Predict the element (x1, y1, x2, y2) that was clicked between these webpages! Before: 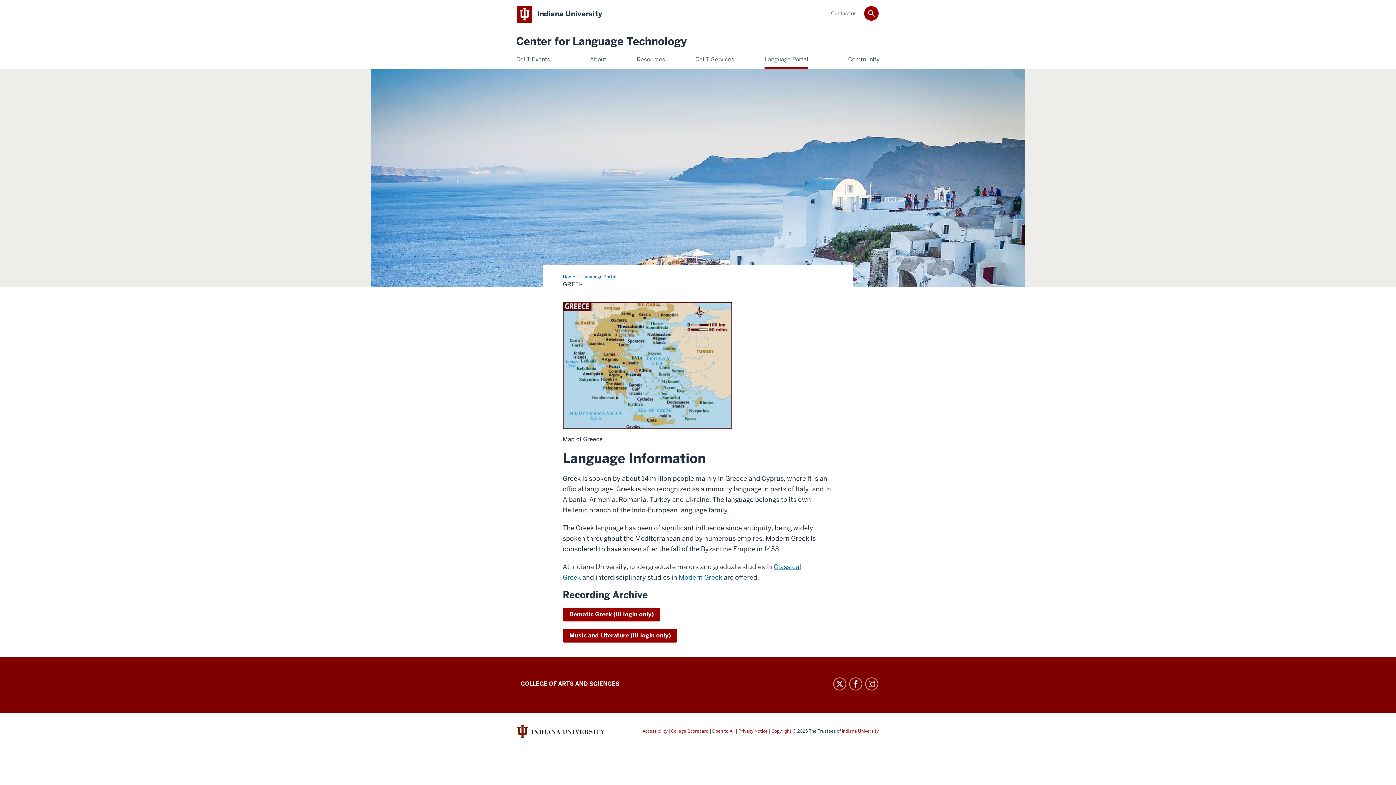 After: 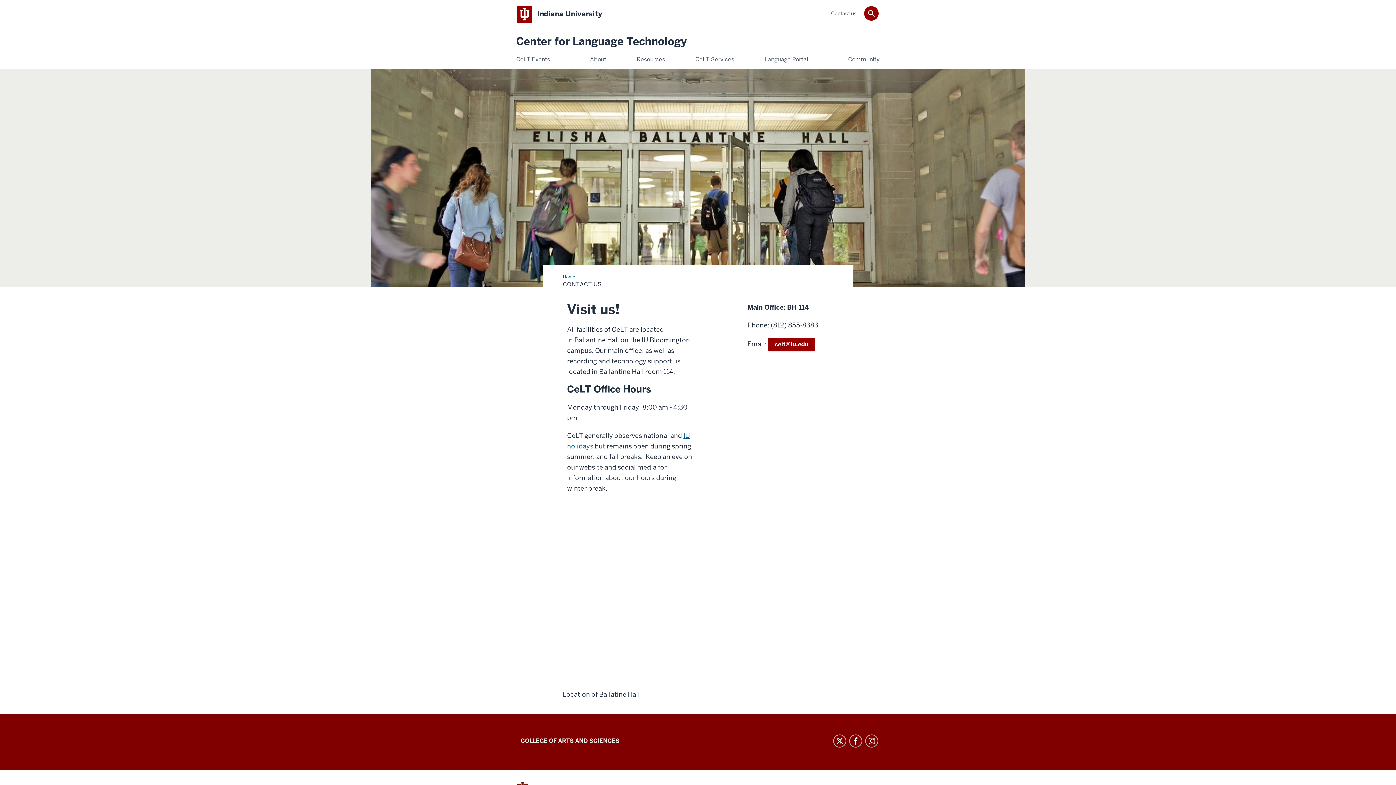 Action: label: Contact us bbox: (831, 10, 856, 16)